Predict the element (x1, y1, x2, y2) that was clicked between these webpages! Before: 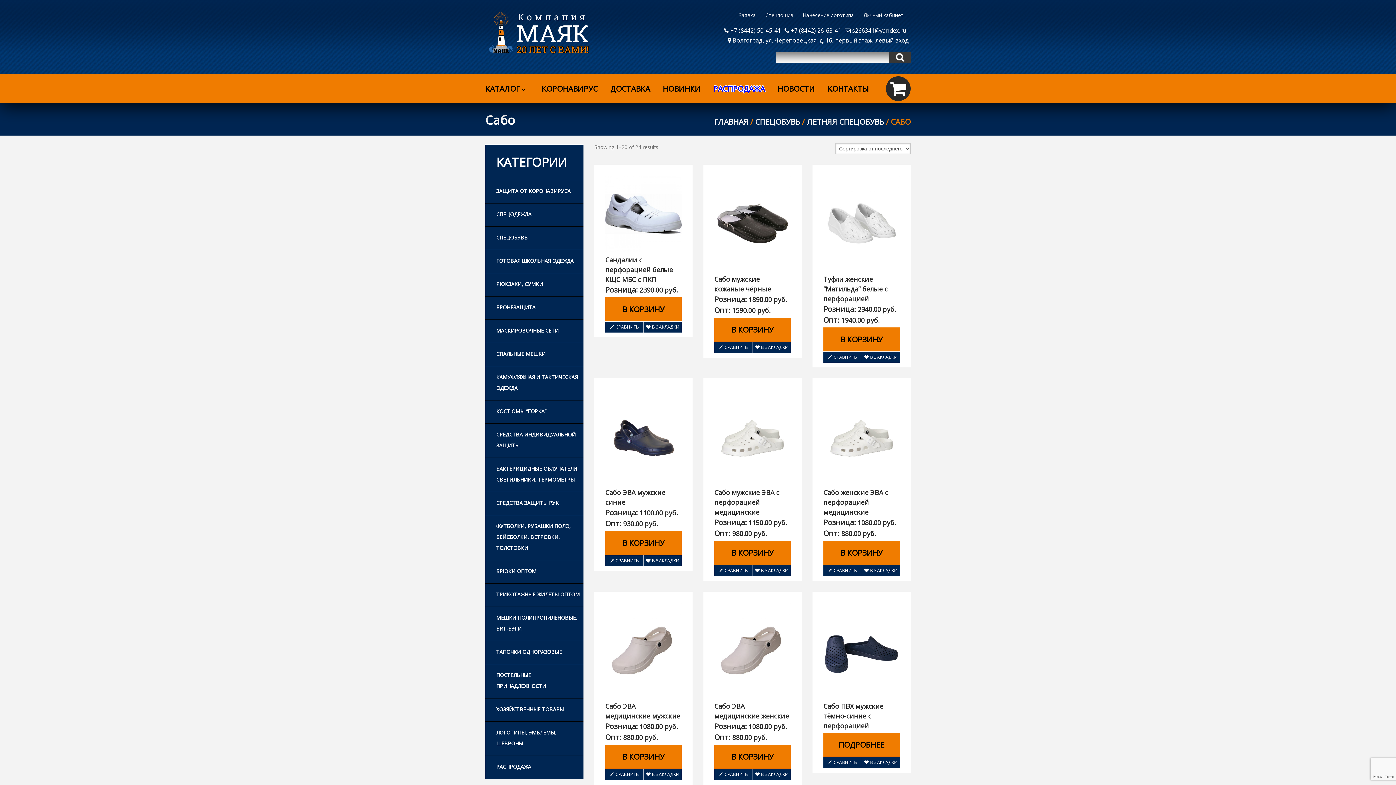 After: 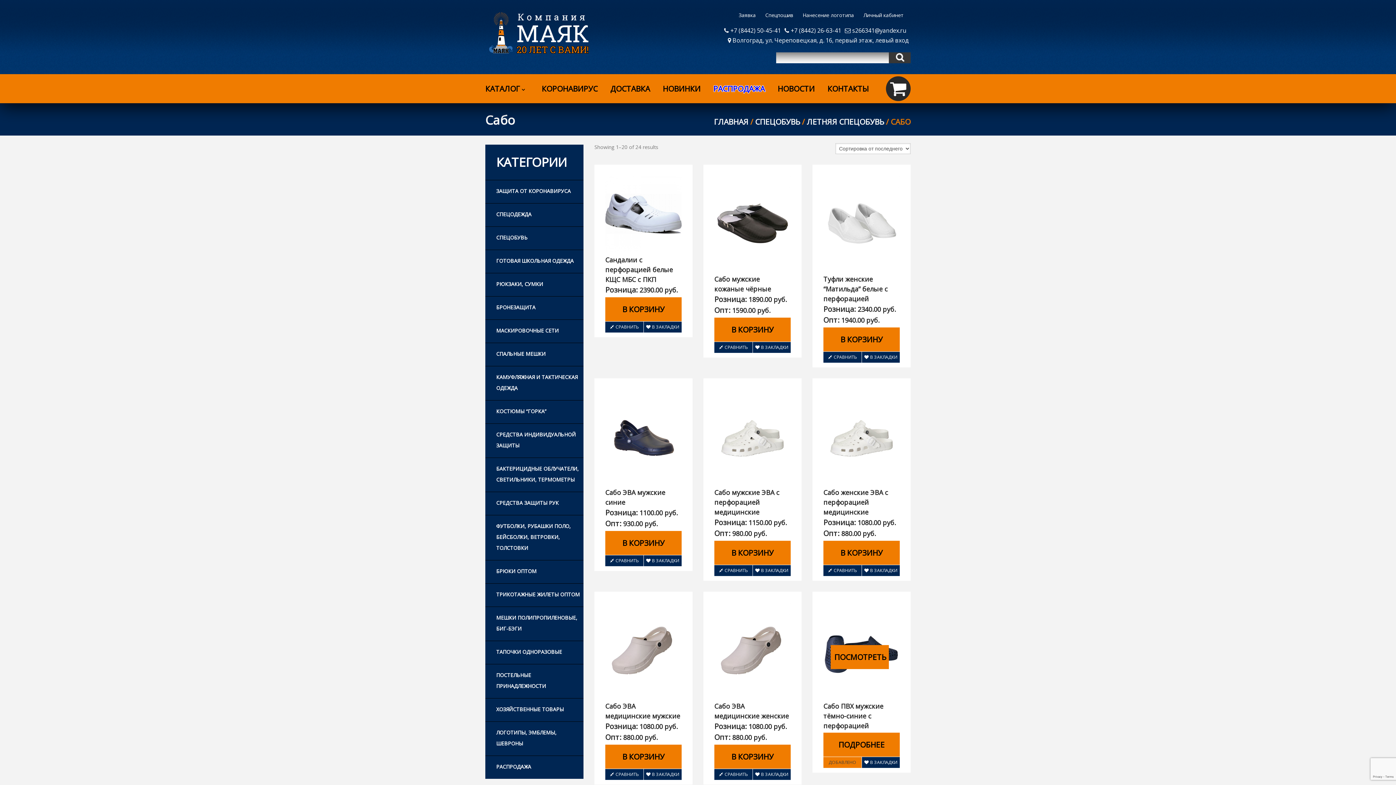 Action: bbox: (823, 757, 861, 768) label: СРАВНИТЬ